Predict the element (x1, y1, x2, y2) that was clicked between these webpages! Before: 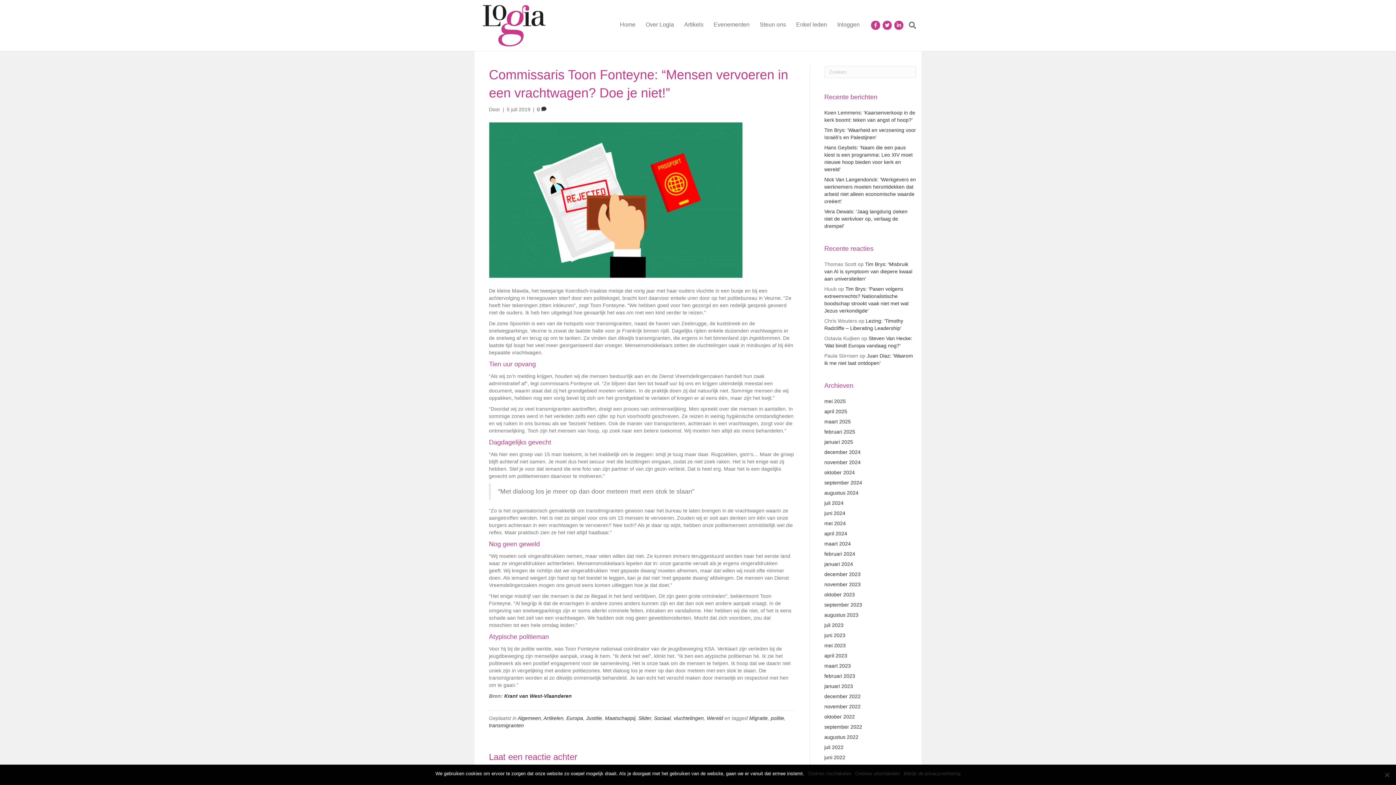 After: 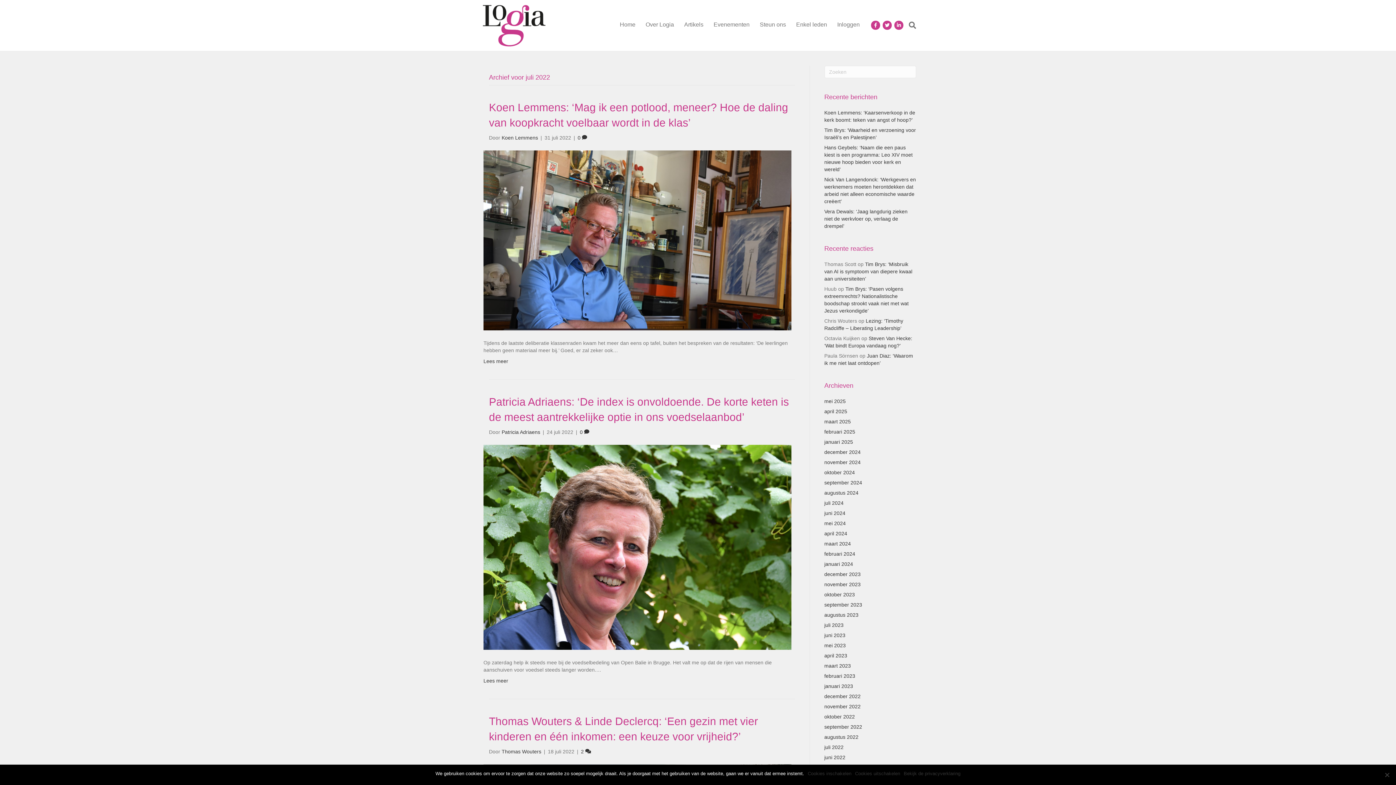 Action: bbox: (824, 744, 843, 750) label: juli 2022